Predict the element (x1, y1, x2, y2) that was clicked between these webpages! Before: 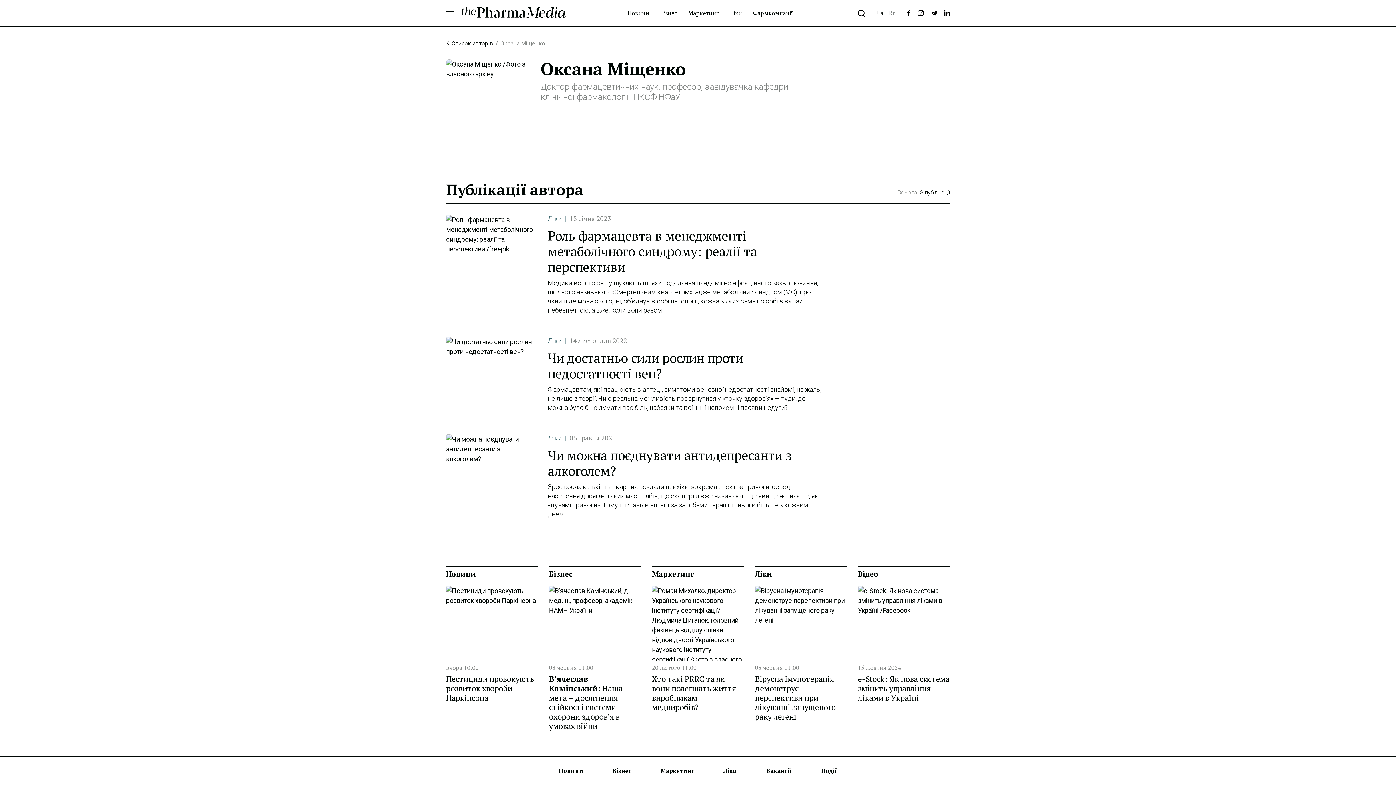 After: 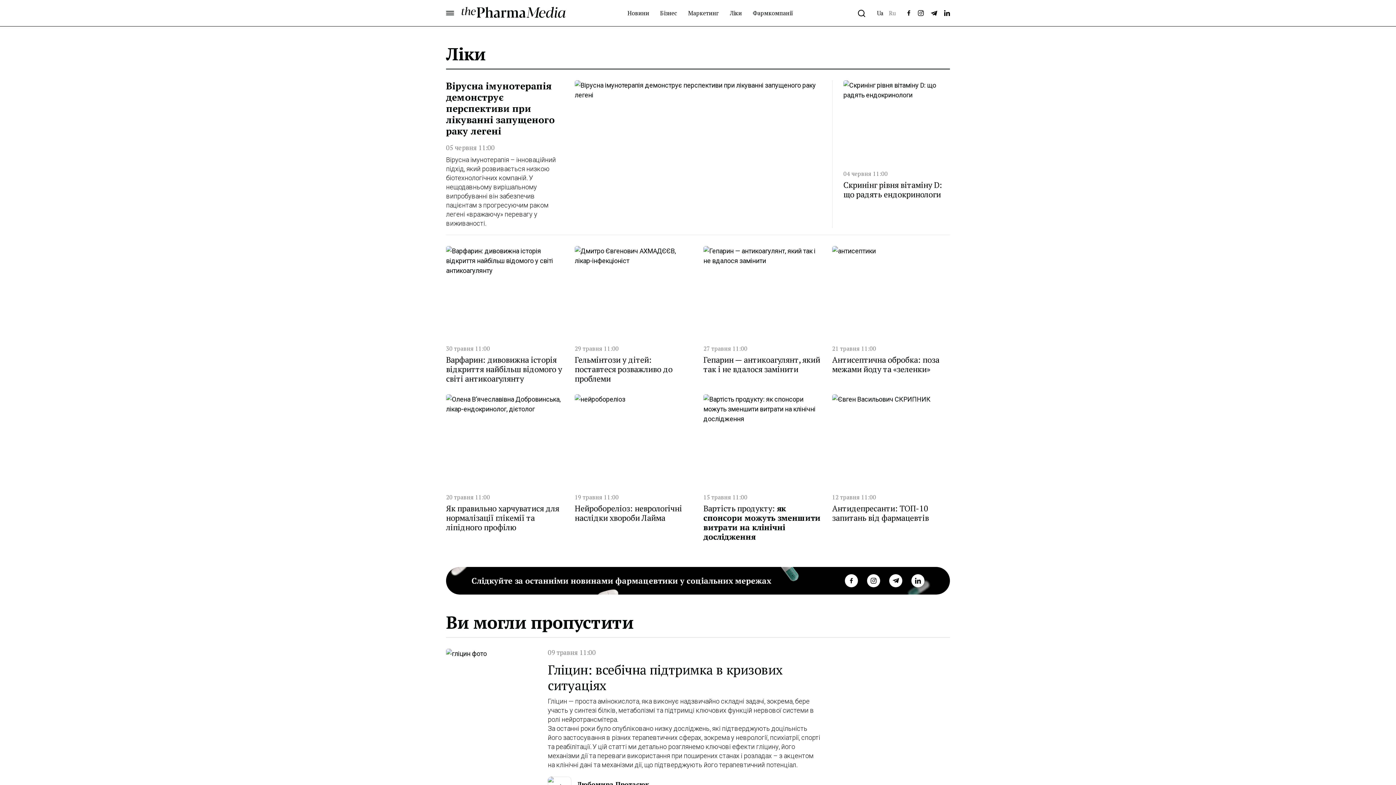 Action: label: Ліки bbox: (548, 214, 562, 222)